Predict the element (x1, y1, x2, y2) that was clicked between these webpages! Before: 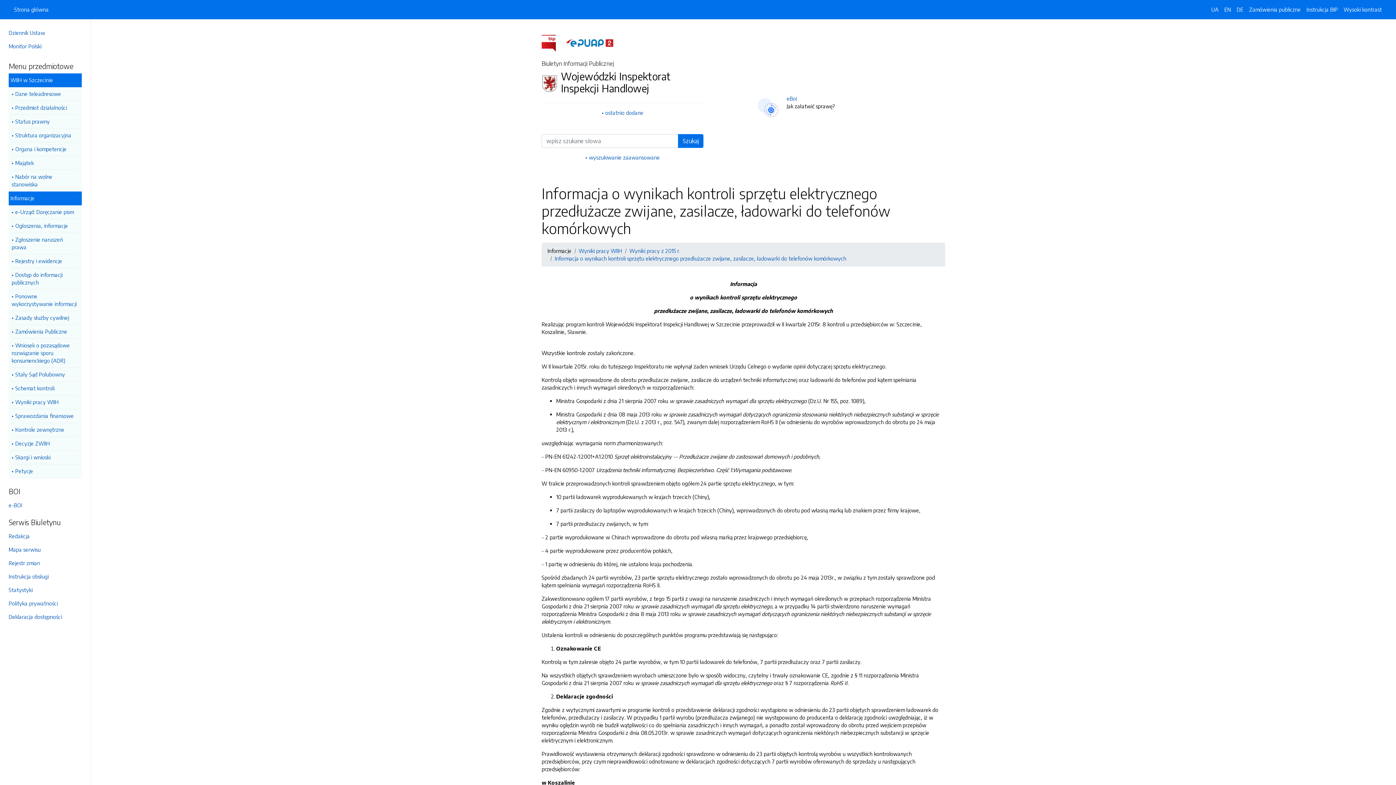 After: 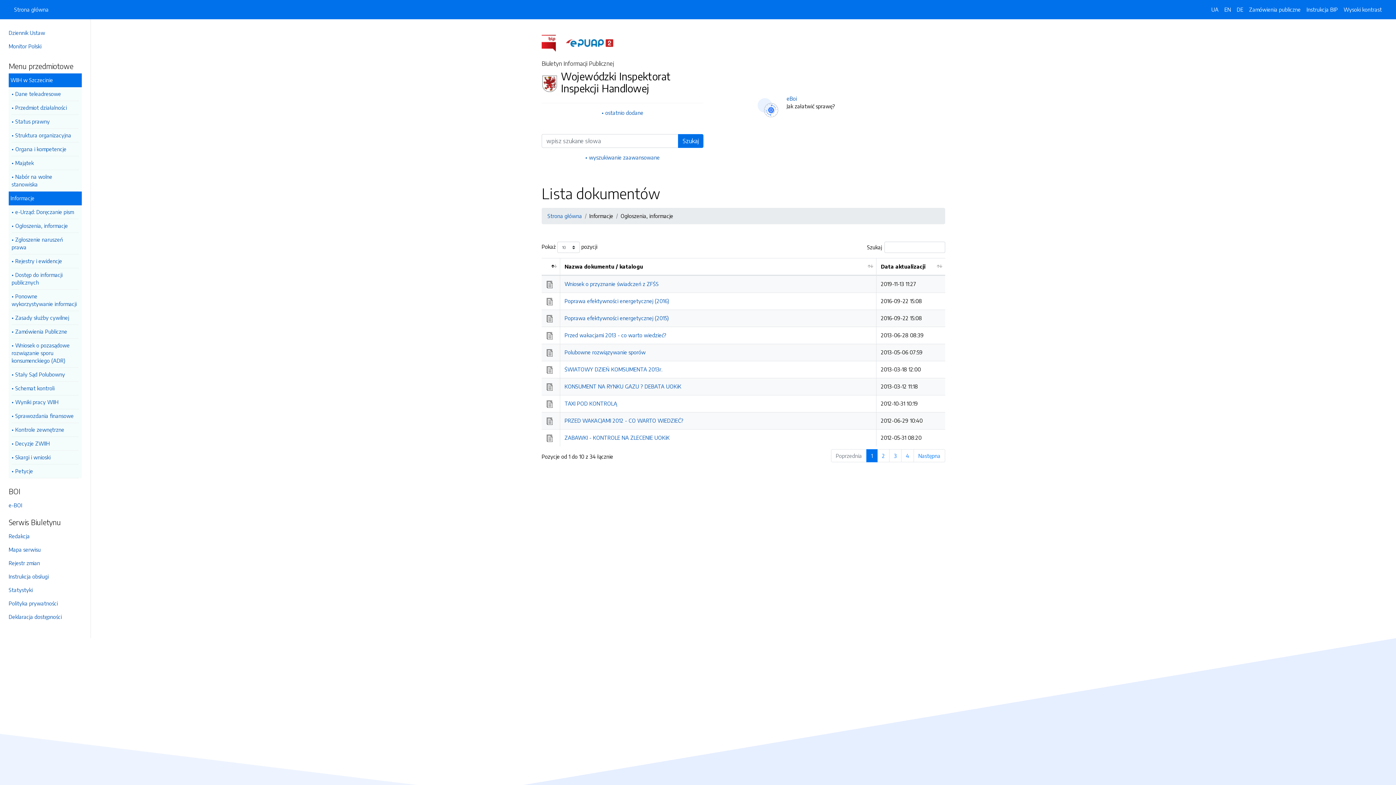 Action: label: Ogłoszenia, informacje bbox: (11, 219, 78, 233)